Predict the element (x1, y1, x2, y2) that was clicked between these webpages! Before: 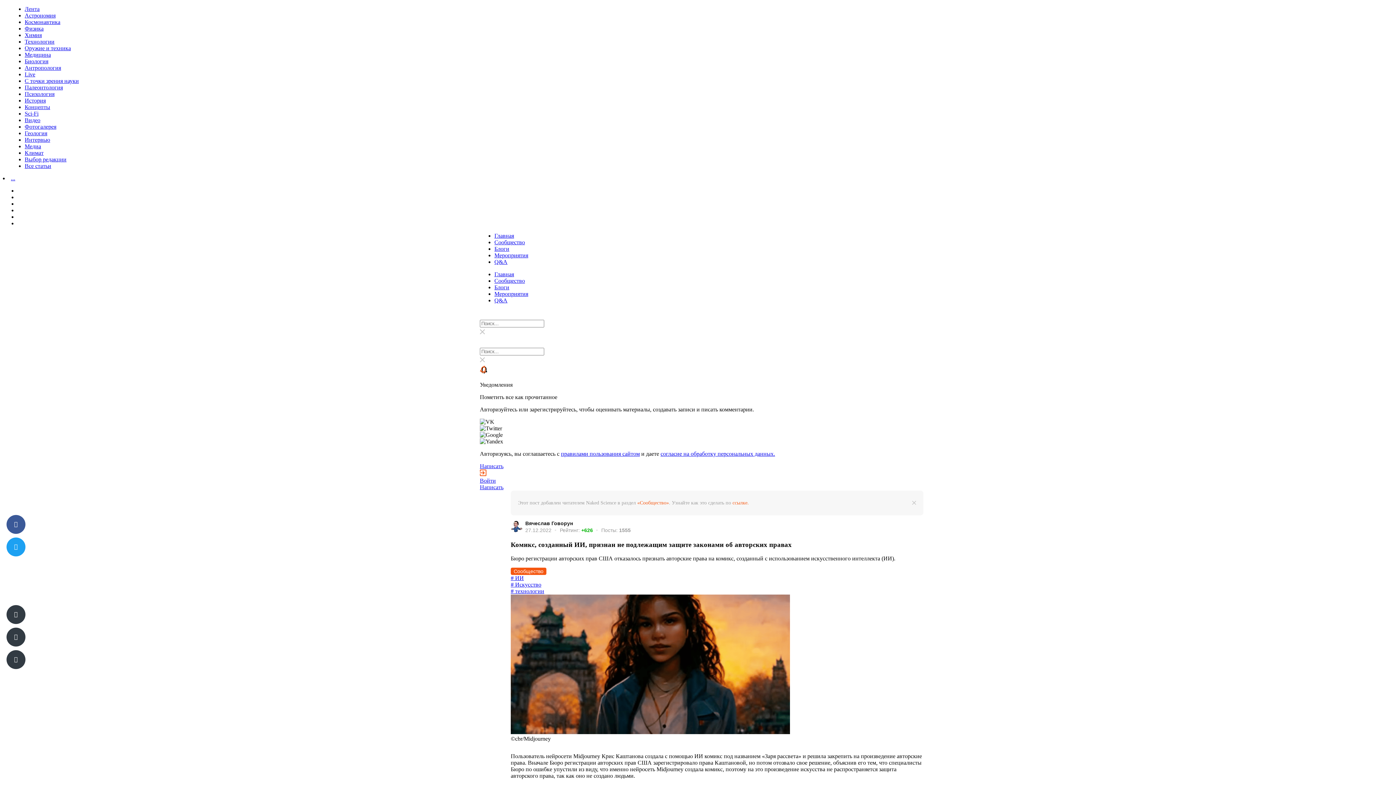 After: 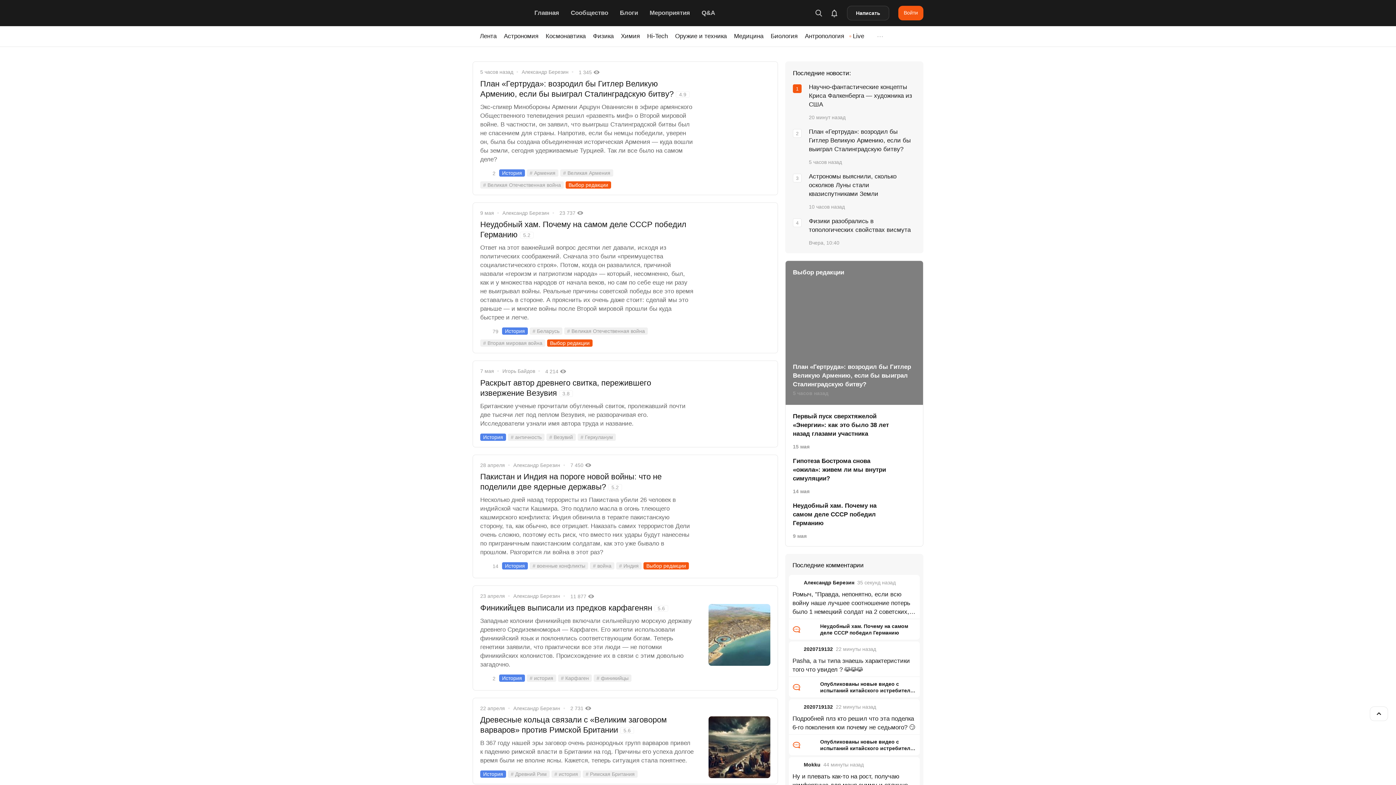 Action: bbox: (24, 97, 45, 103) label: История